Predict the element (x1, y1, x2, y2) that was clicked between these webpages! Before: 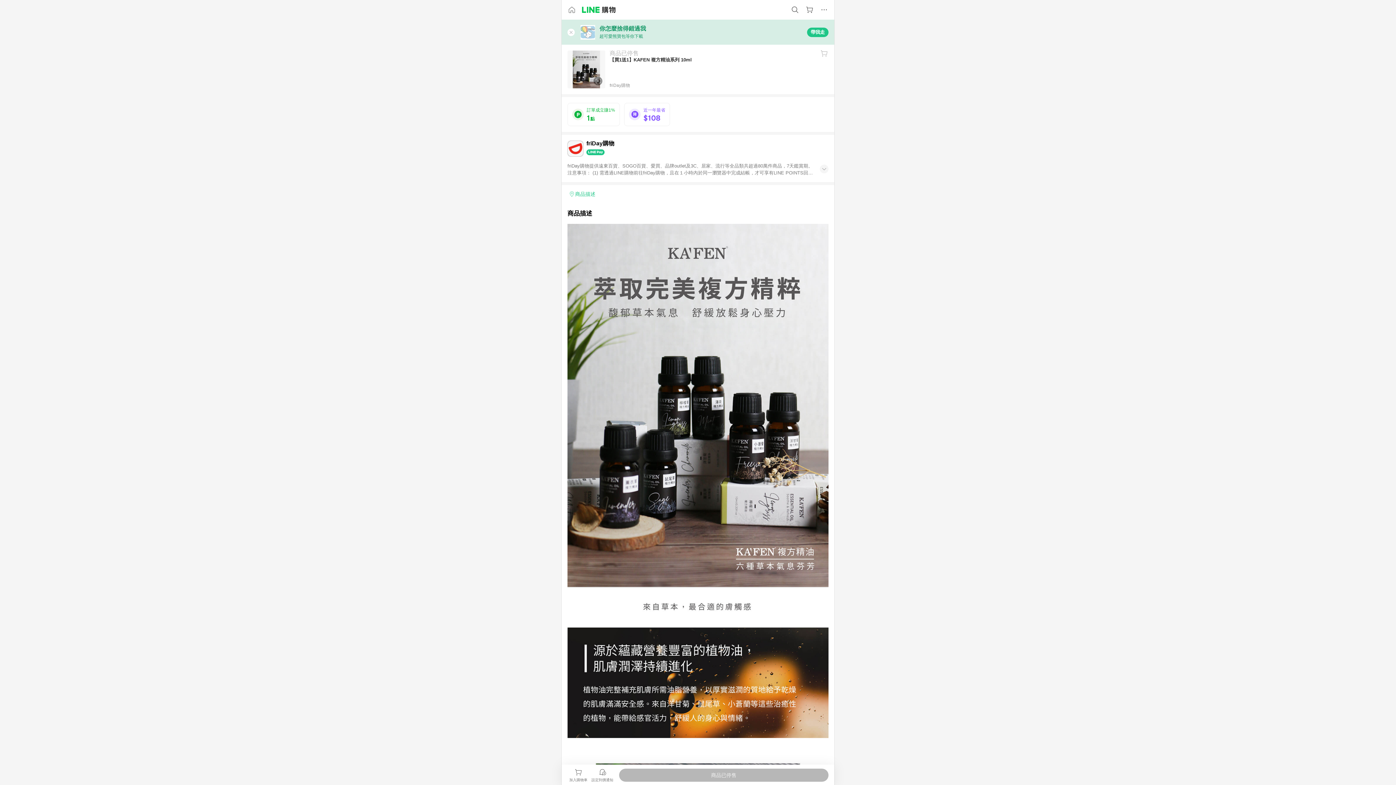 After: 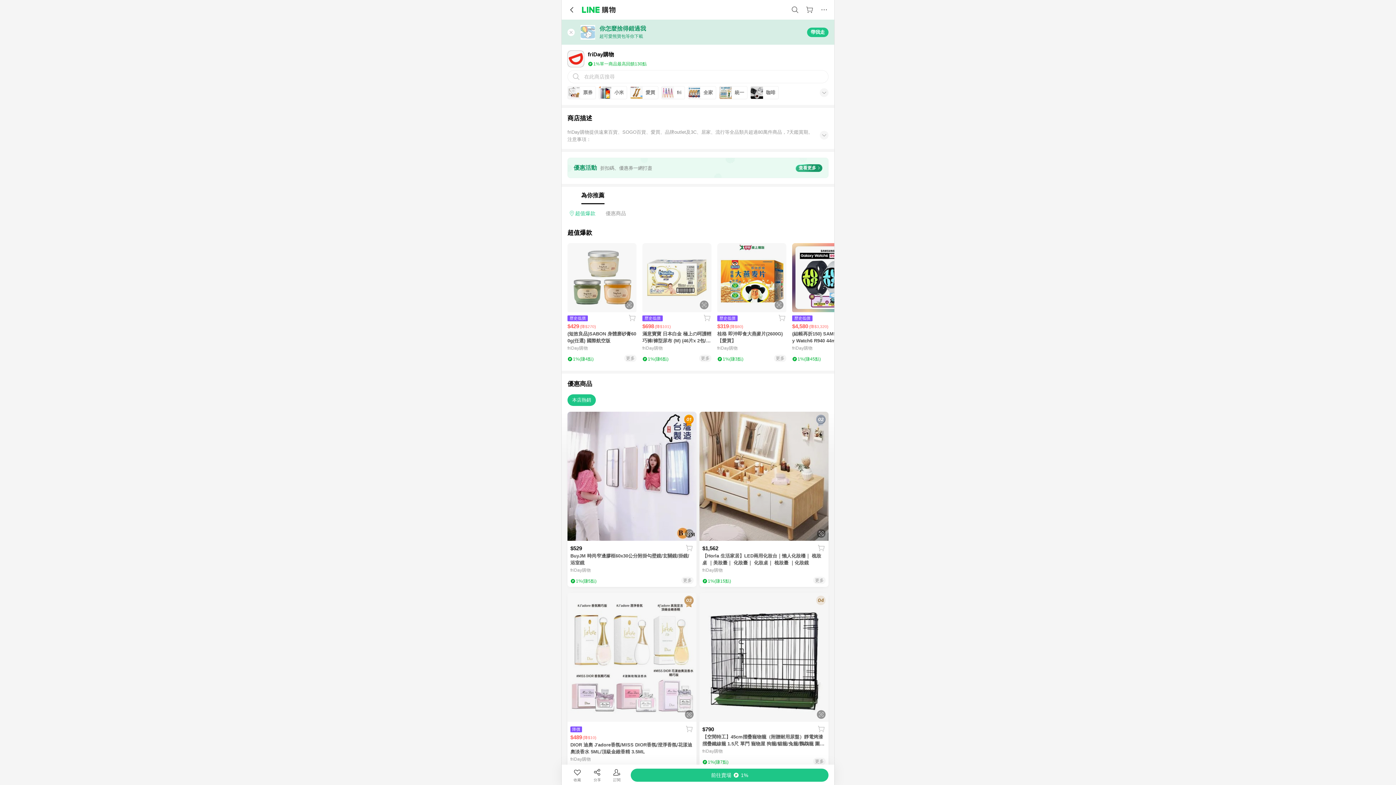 Action: label: friDay購物 bbox: (567, 140, 828, 156)